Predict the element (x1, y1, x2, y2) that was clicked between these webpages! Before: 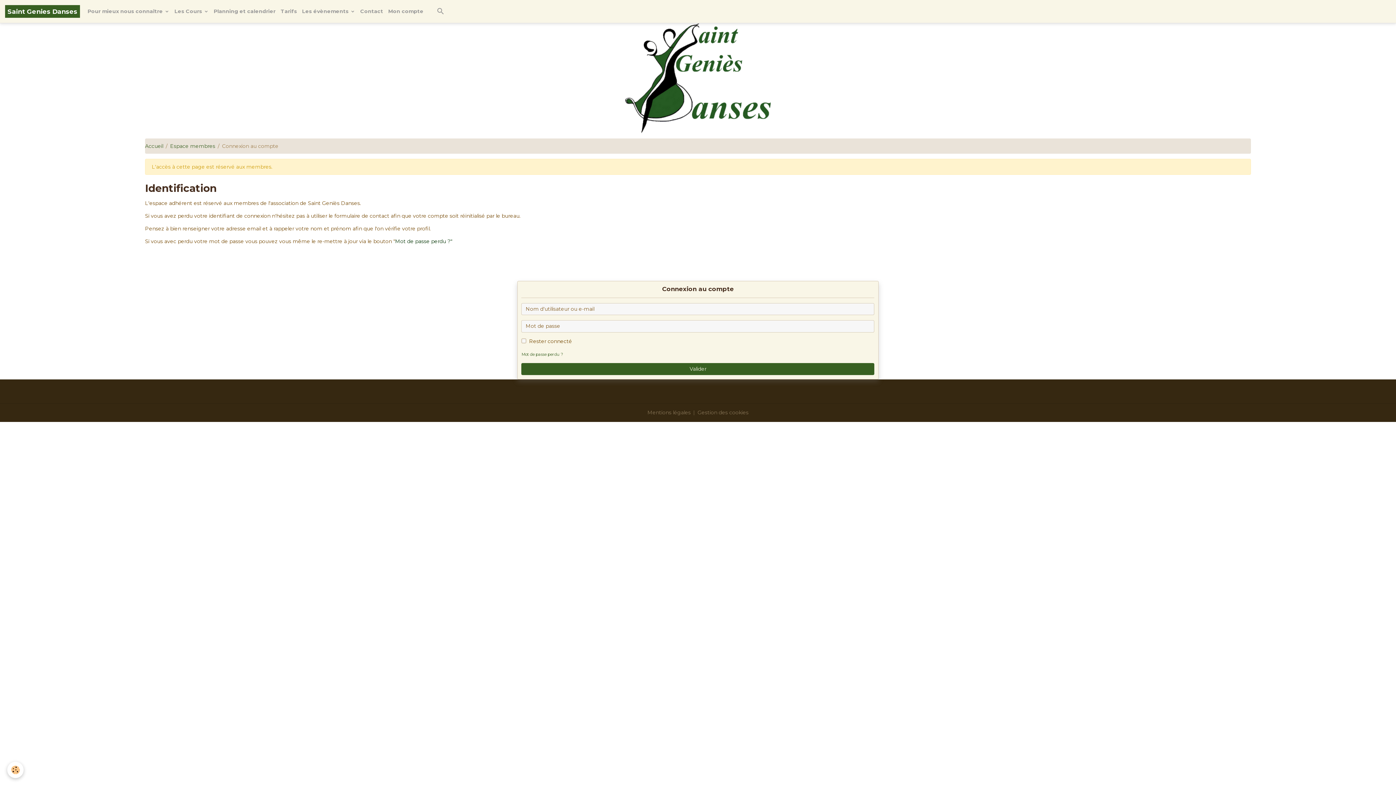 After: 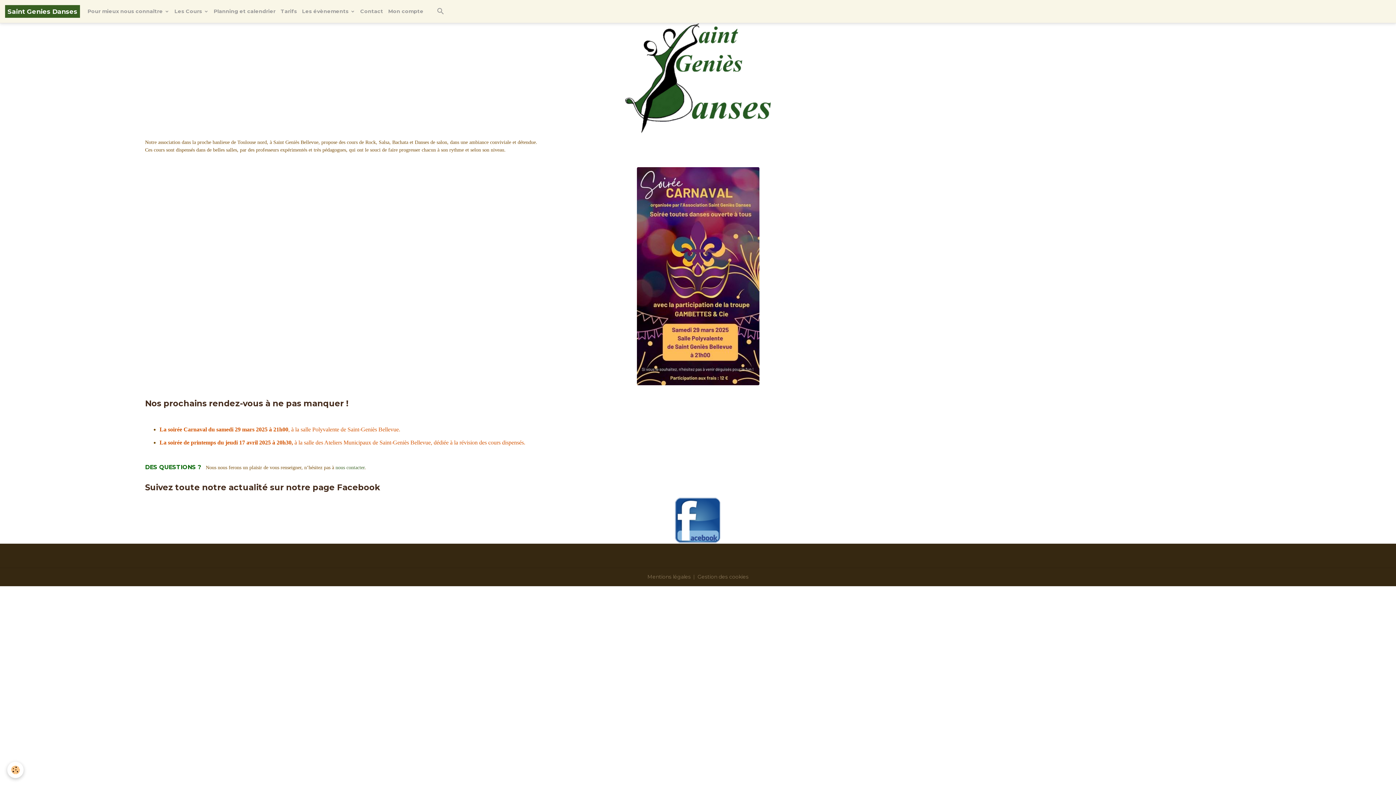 Action: label: Accueil bbox: (145, 142, 163, 149)